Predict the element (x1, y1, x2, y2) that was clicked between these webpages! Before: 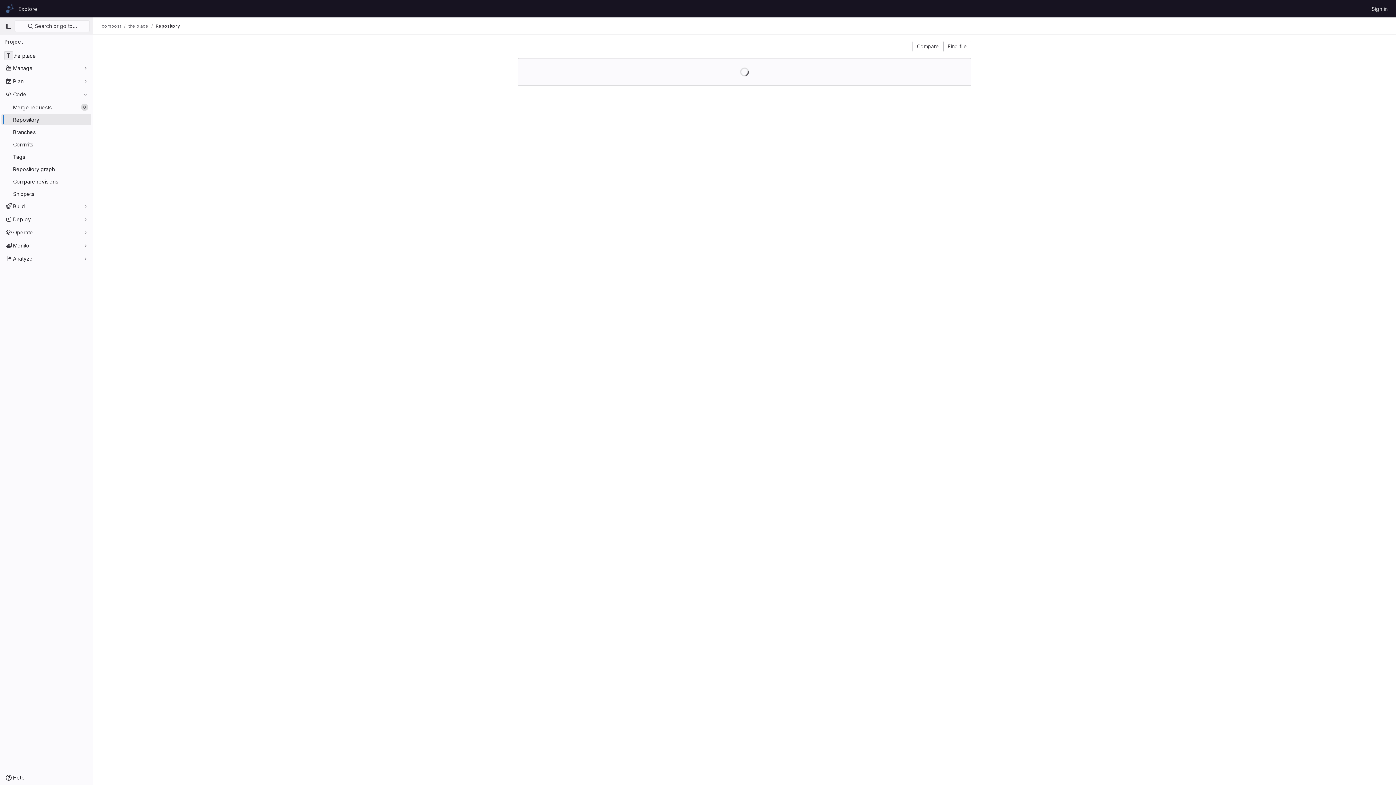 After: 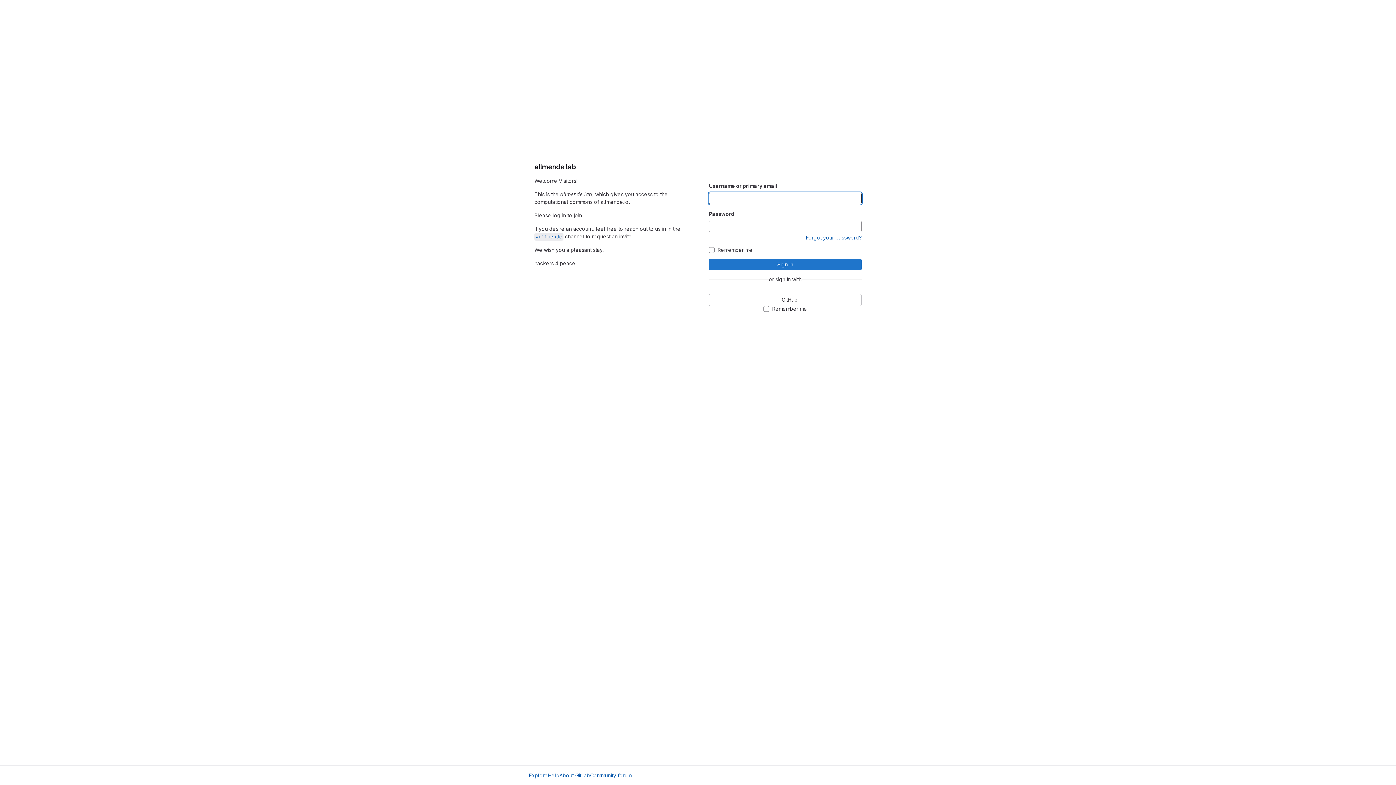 Action: label: Homepage bbox: (4, 2, 15, 14)